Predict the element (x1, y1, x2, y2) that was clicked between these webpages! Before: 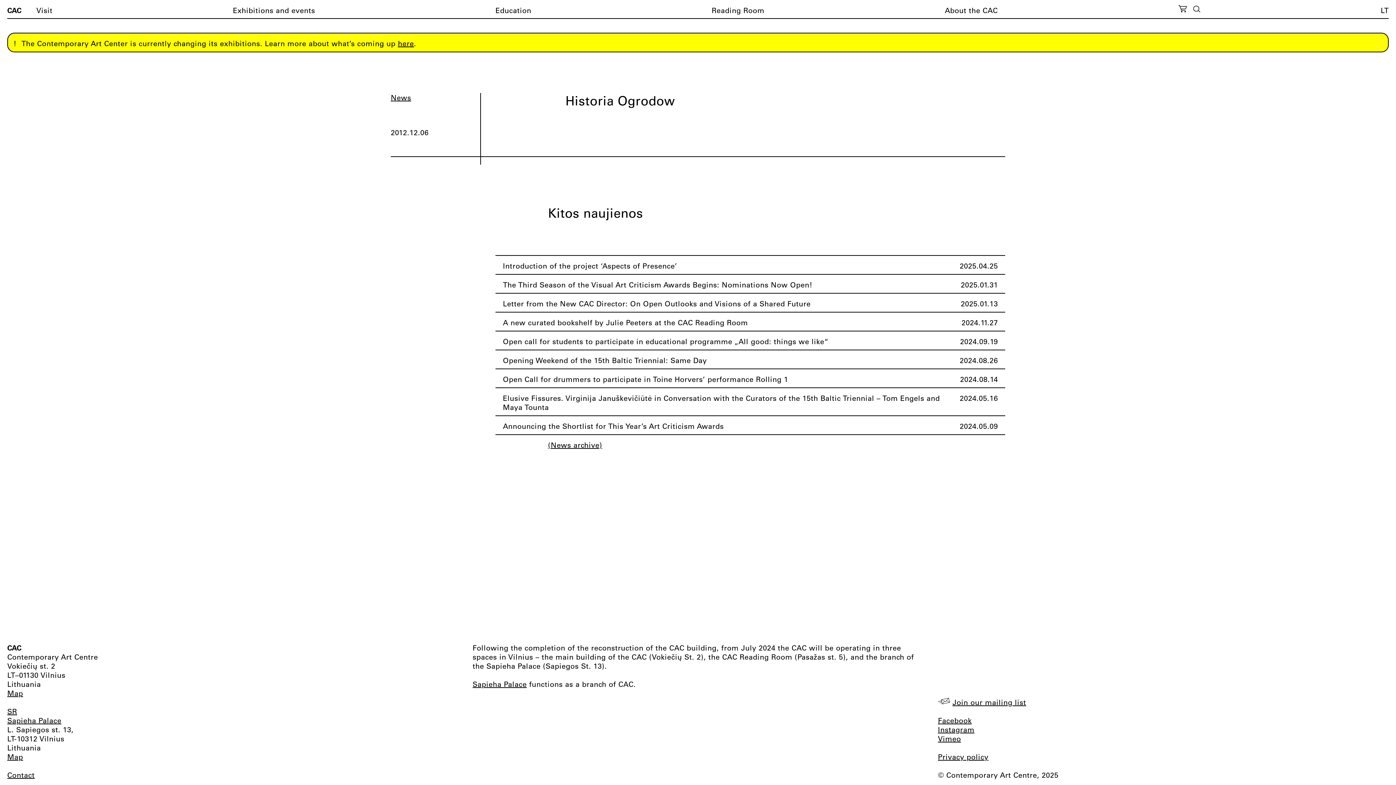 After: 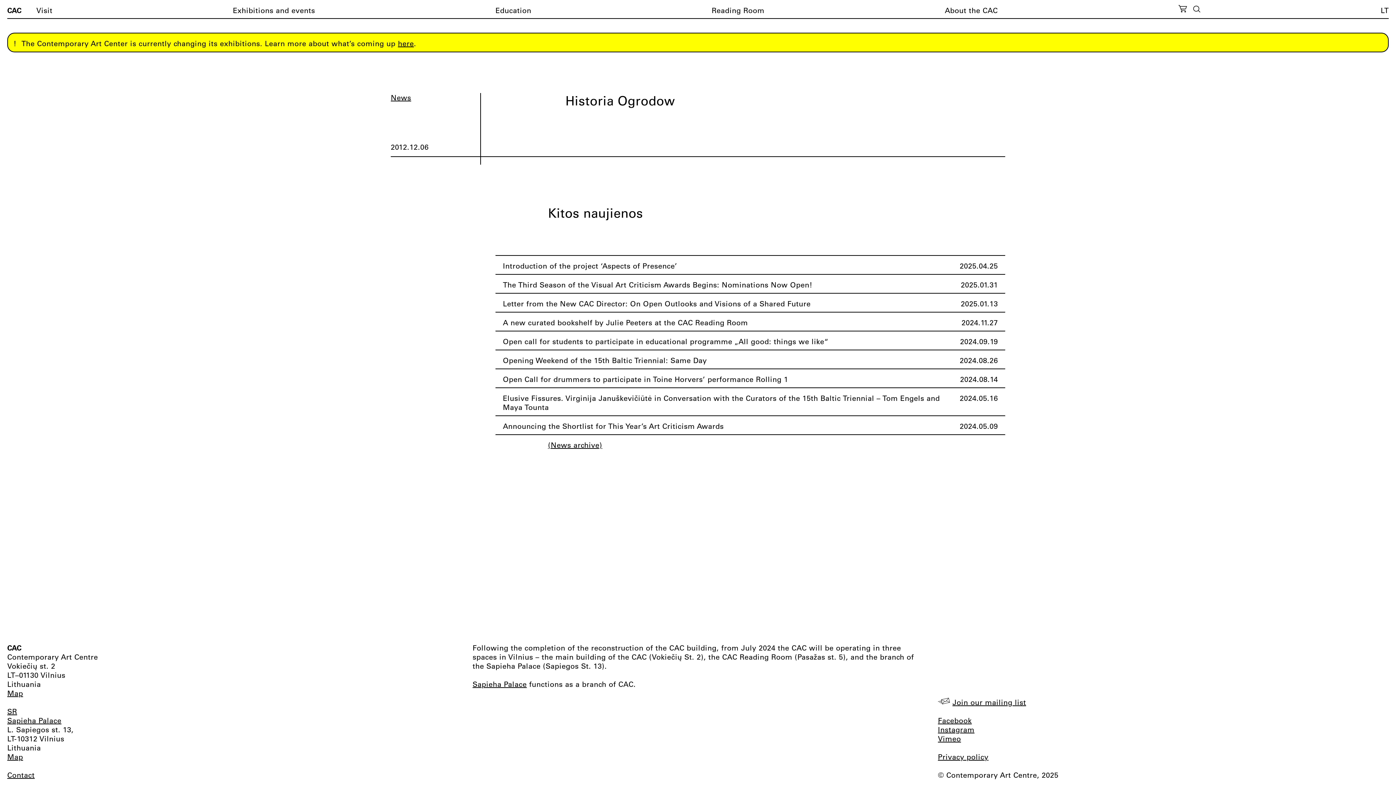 Action: label: Reading Room bbox: (711, 5, 764, 14)